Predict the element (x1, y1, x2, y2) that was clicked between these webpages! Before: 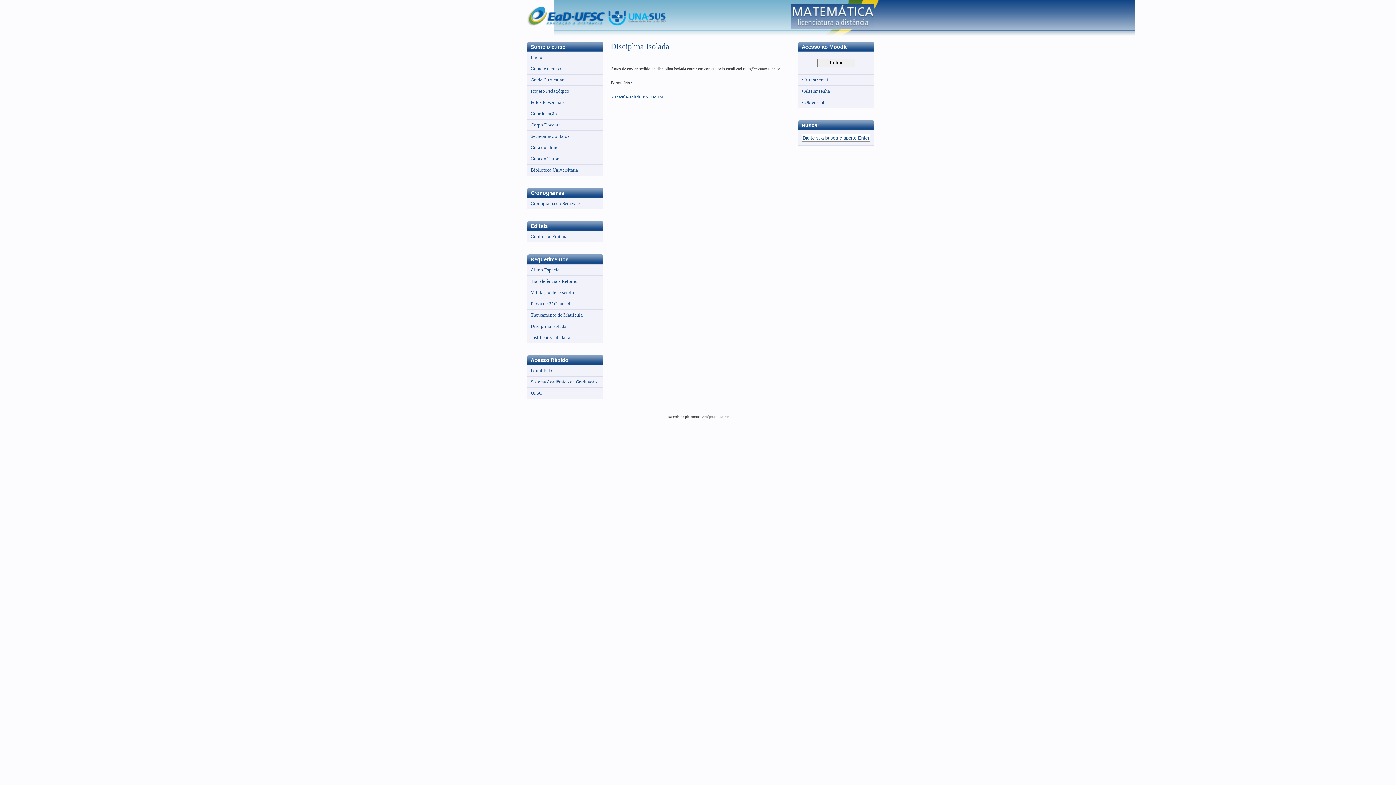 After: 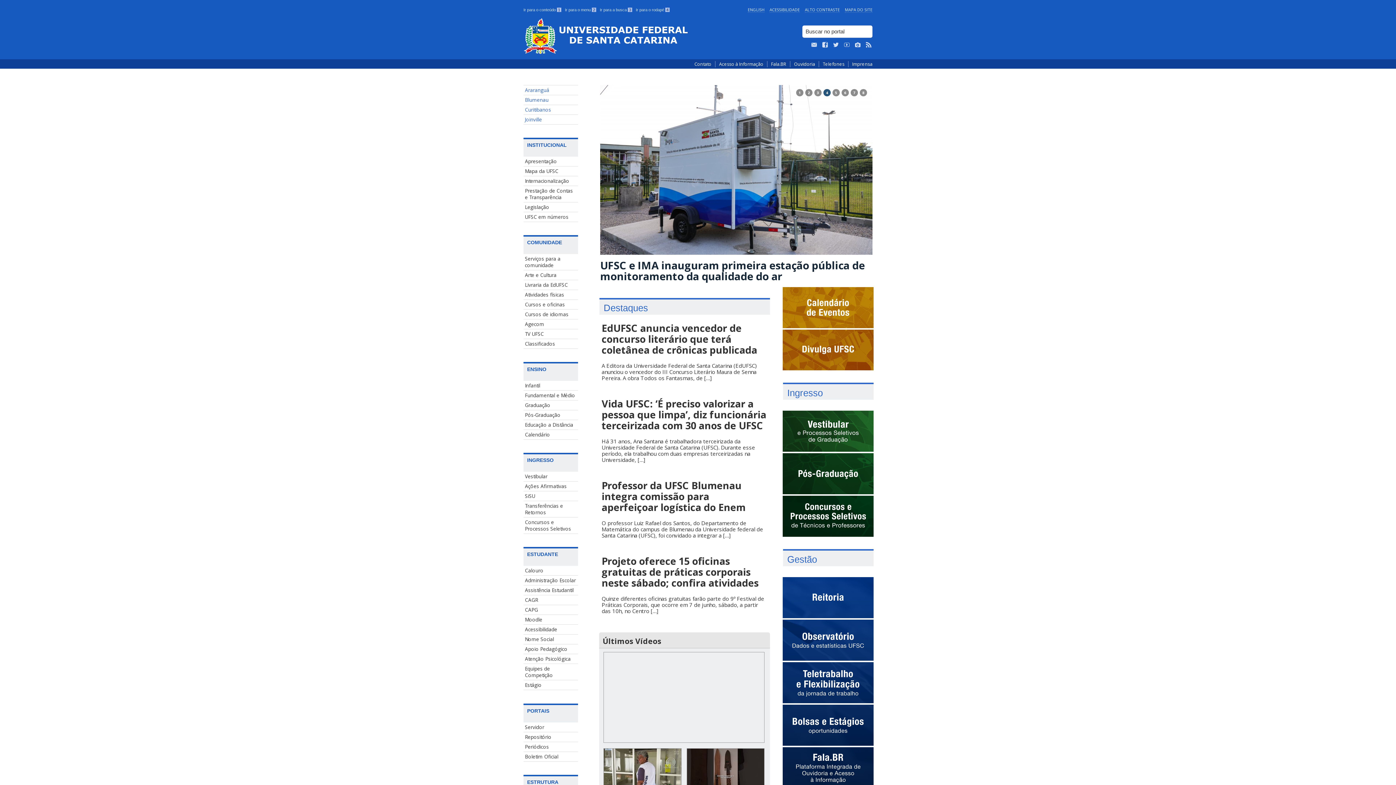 Action: label: UFSC bbox: (527, 388, 603, 398)